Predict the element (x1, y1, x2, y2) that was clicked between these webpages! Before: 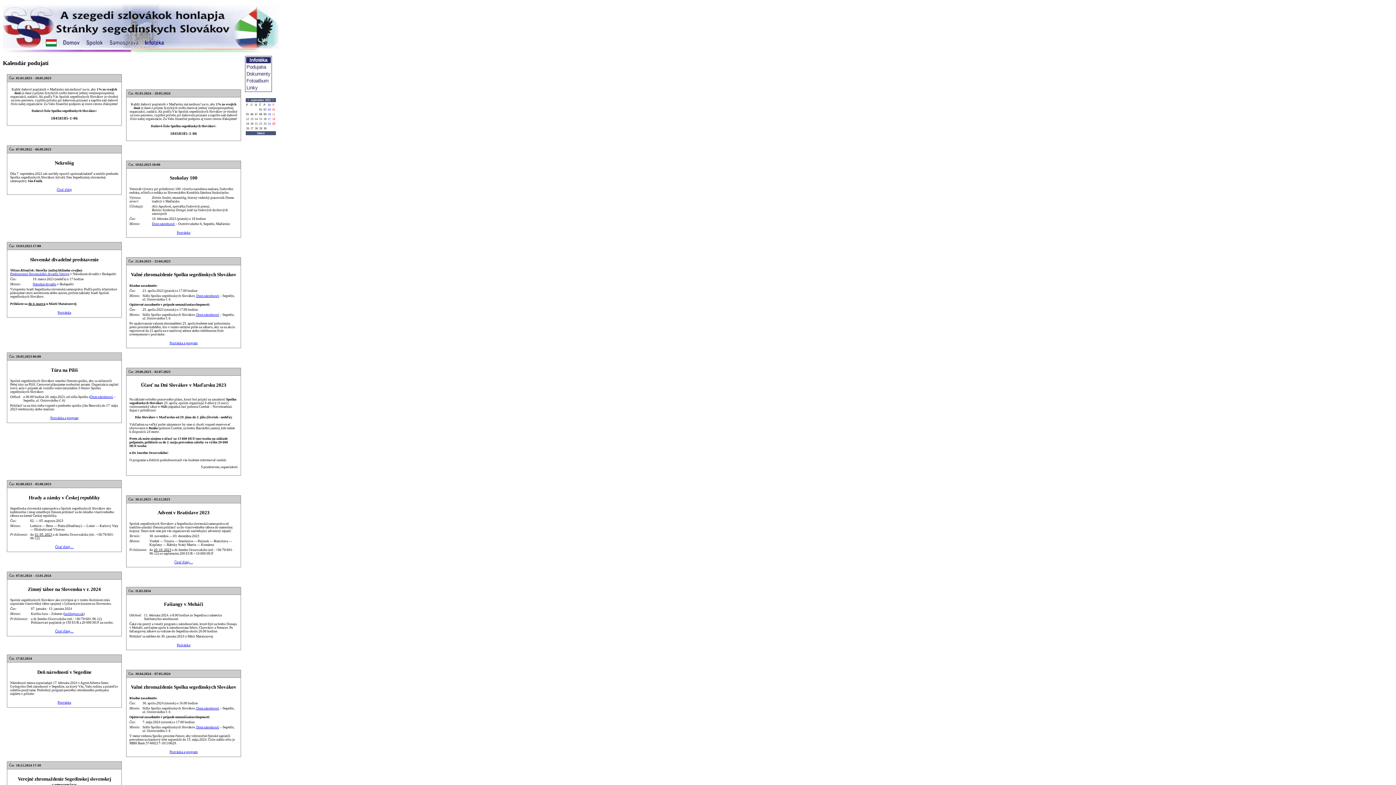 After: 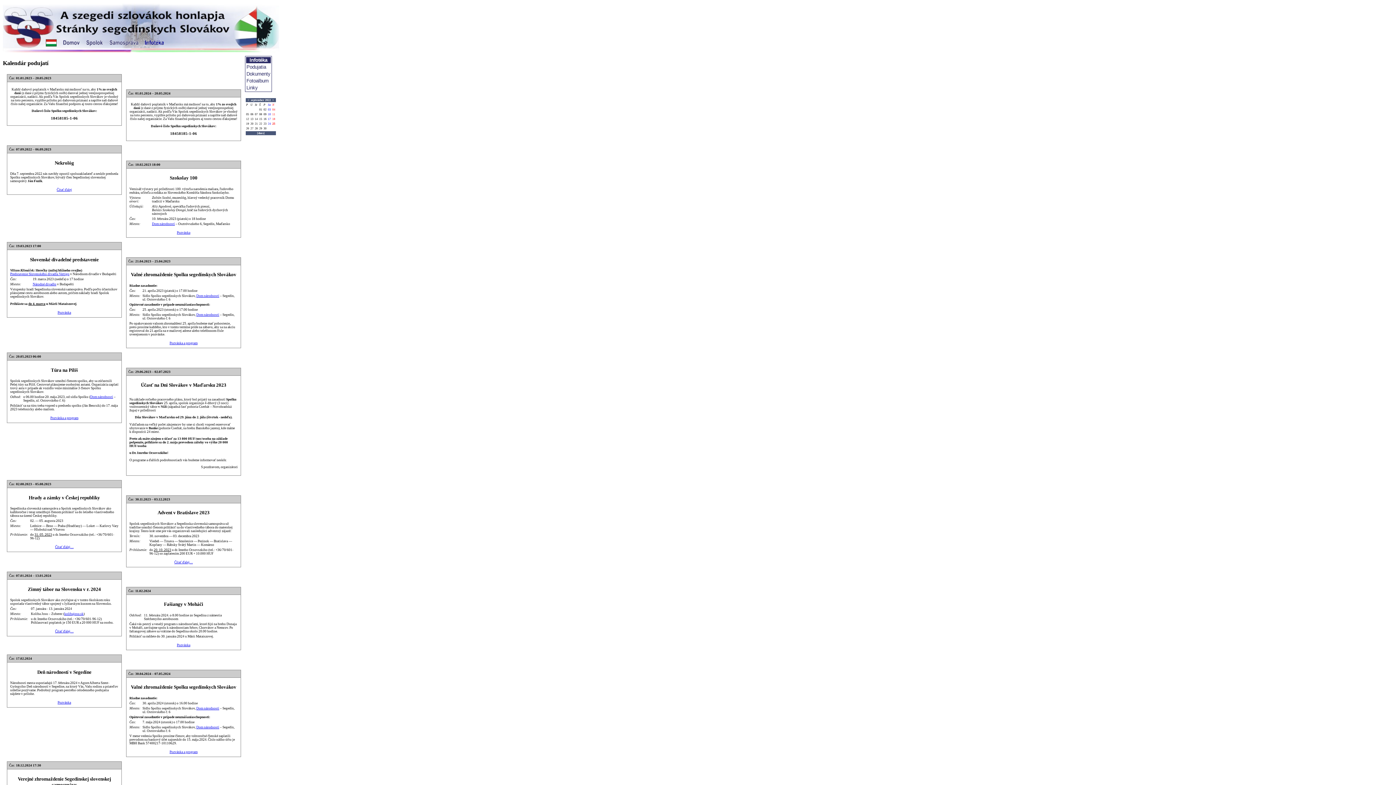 Action: bbox: (56, 188, 72, 191) label: Čítať ďalej